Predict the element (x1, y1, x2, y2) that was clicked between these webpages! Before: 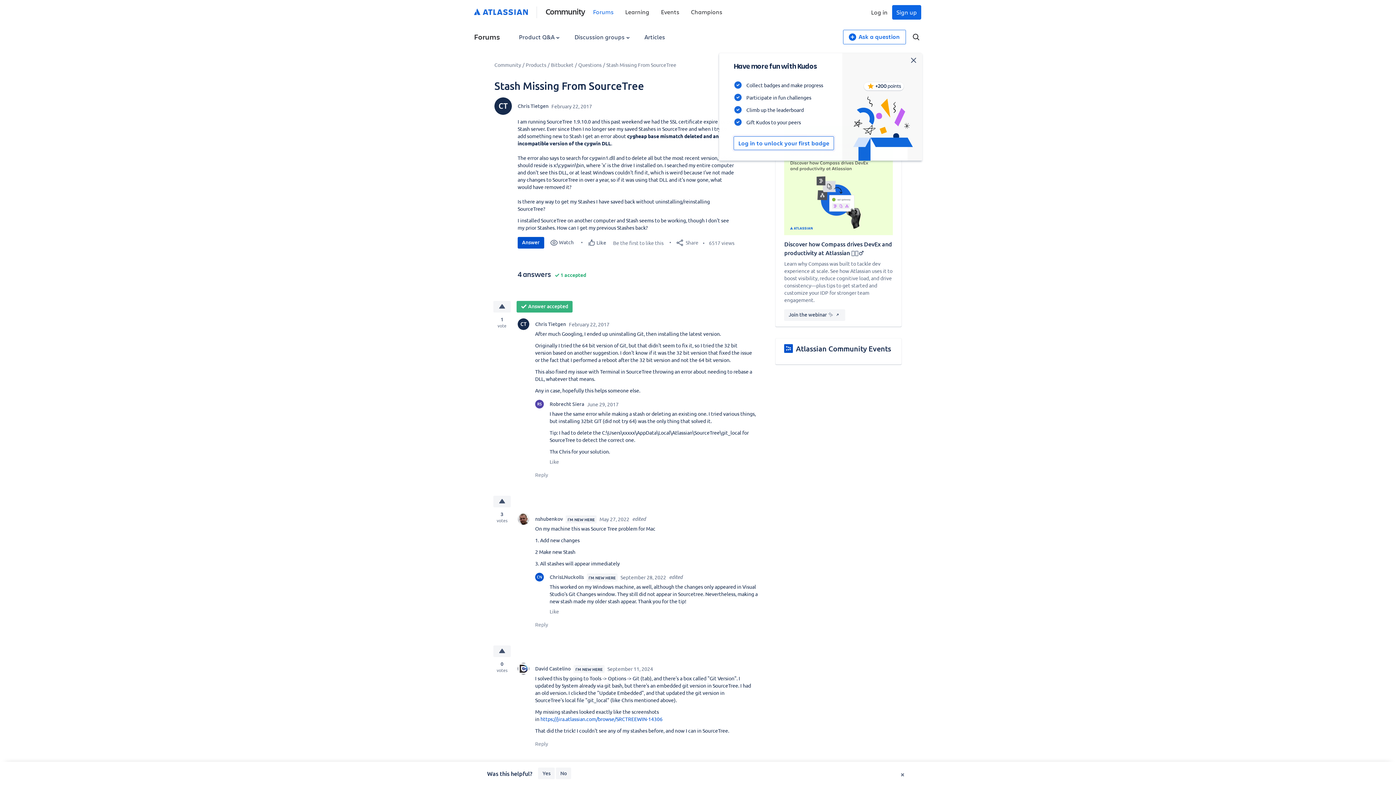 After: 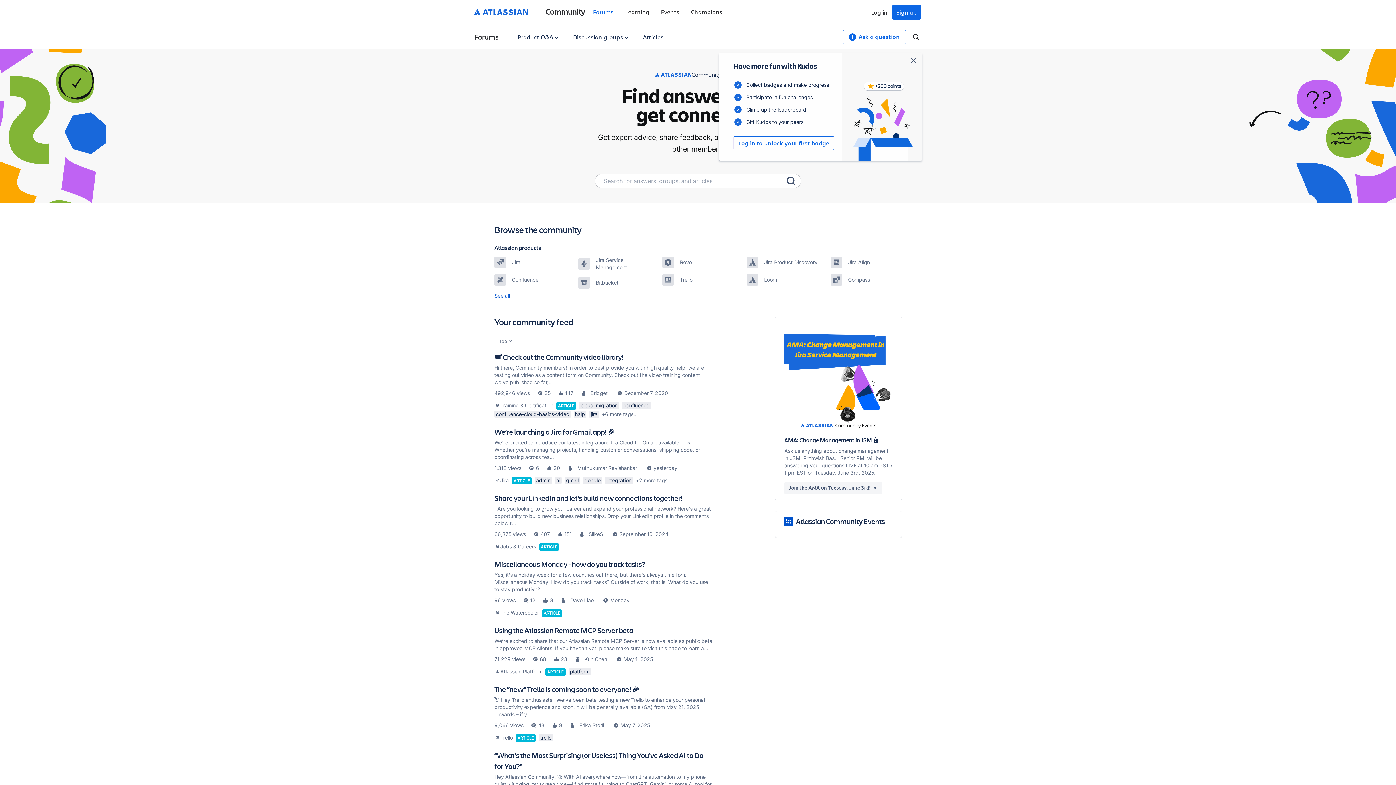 Action: label: Forums bbox: (474, 32, 500, 41)